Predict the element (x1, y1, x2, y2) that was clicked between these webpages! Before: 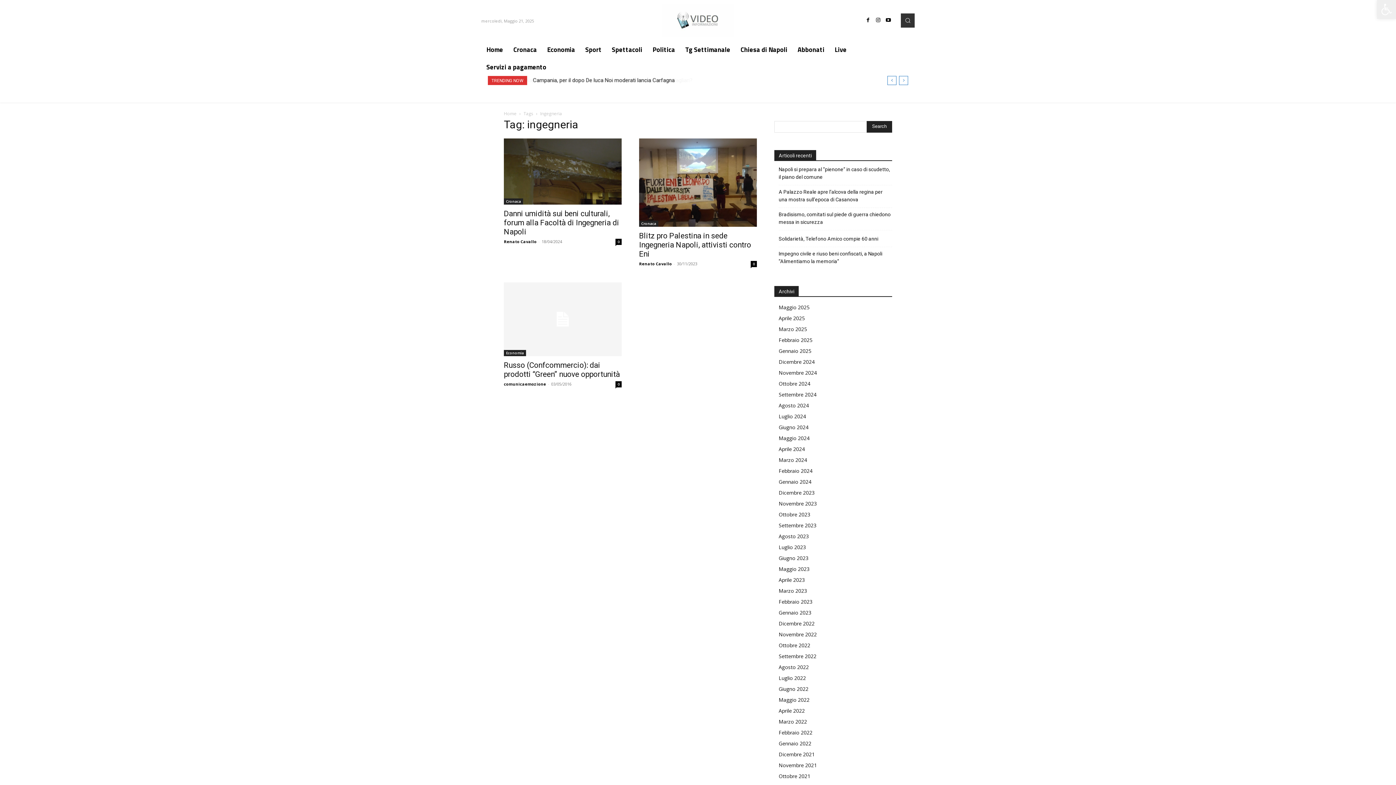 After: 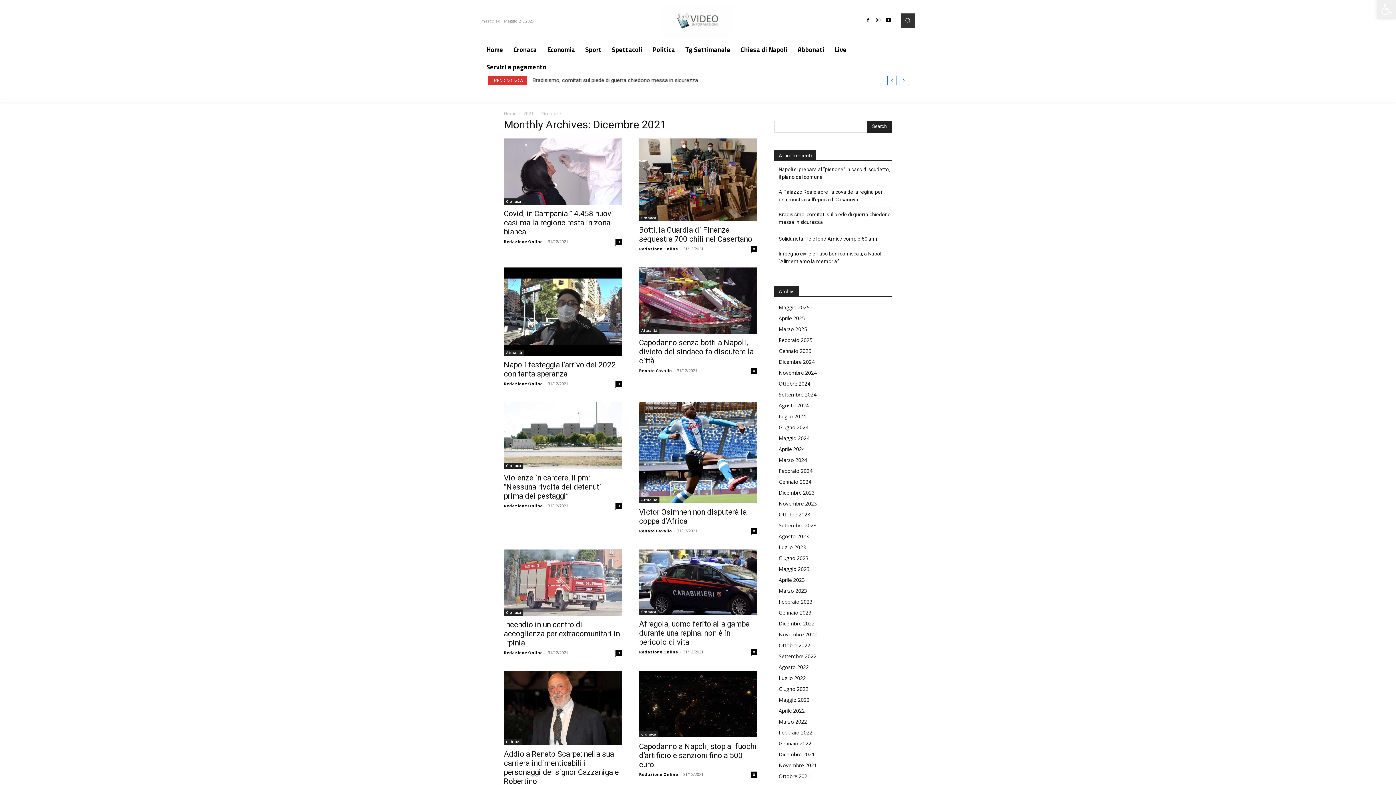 Action: bbox: (778, 751, 814, 758) label: Dicembre 2021